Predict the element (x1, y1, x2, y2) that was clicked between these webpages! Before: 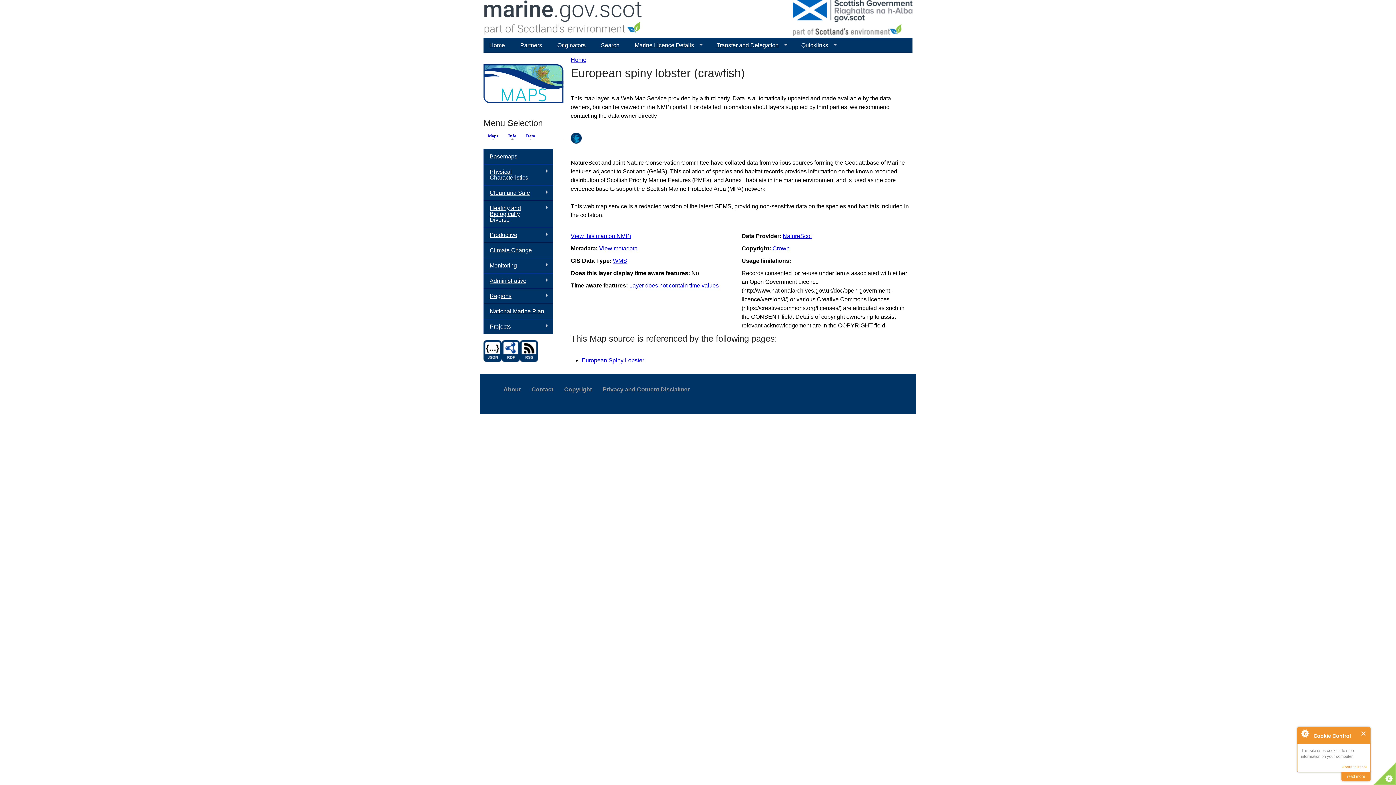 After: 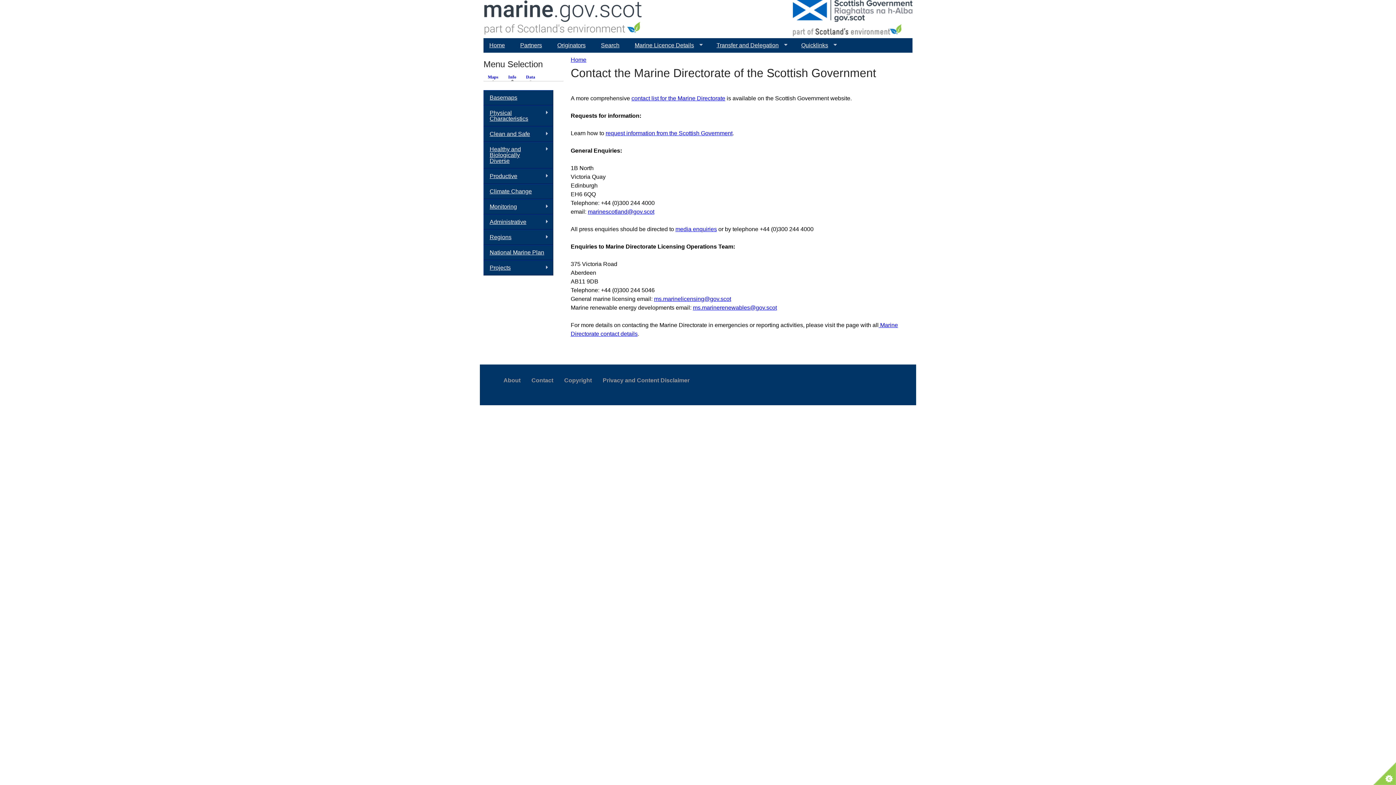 Action: label: Contact bbox: (526, 382, 558, 397)